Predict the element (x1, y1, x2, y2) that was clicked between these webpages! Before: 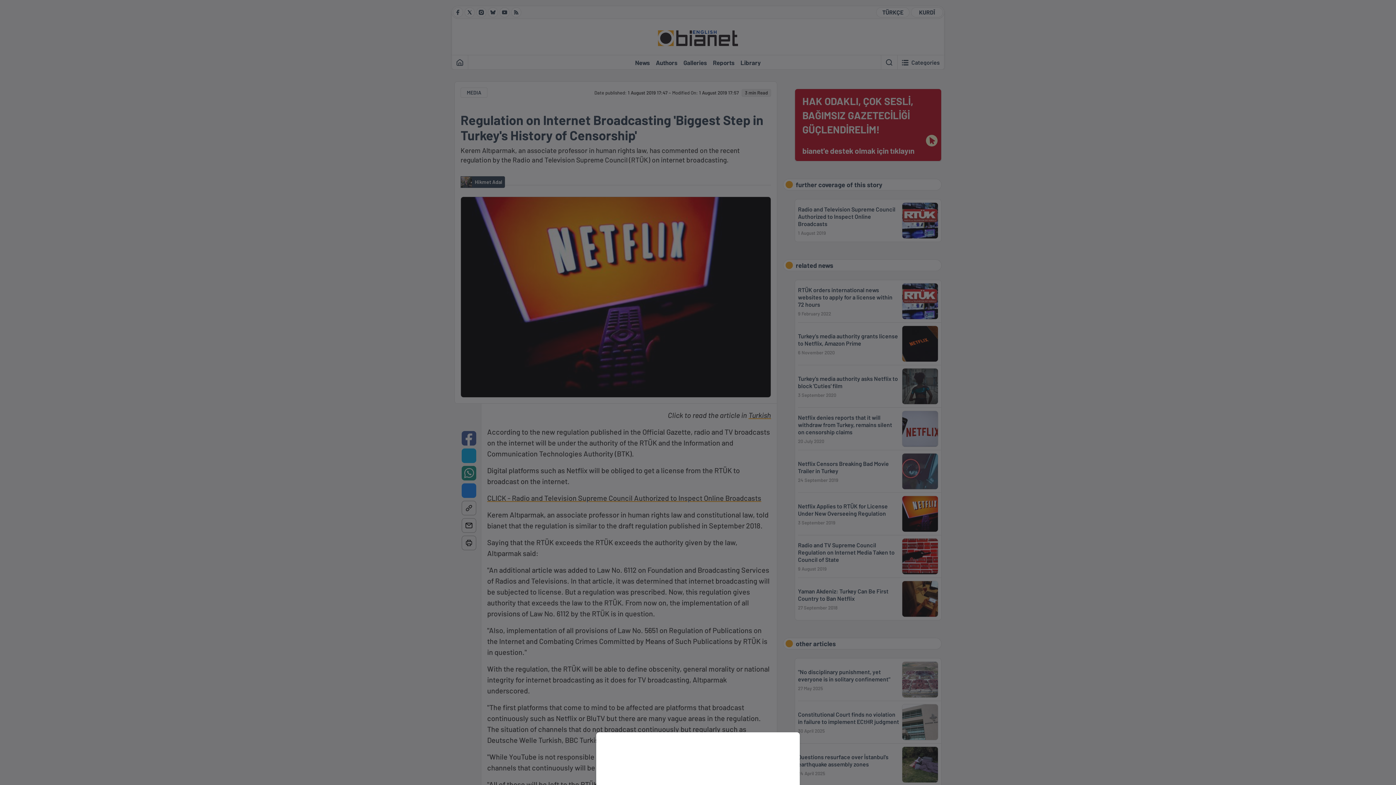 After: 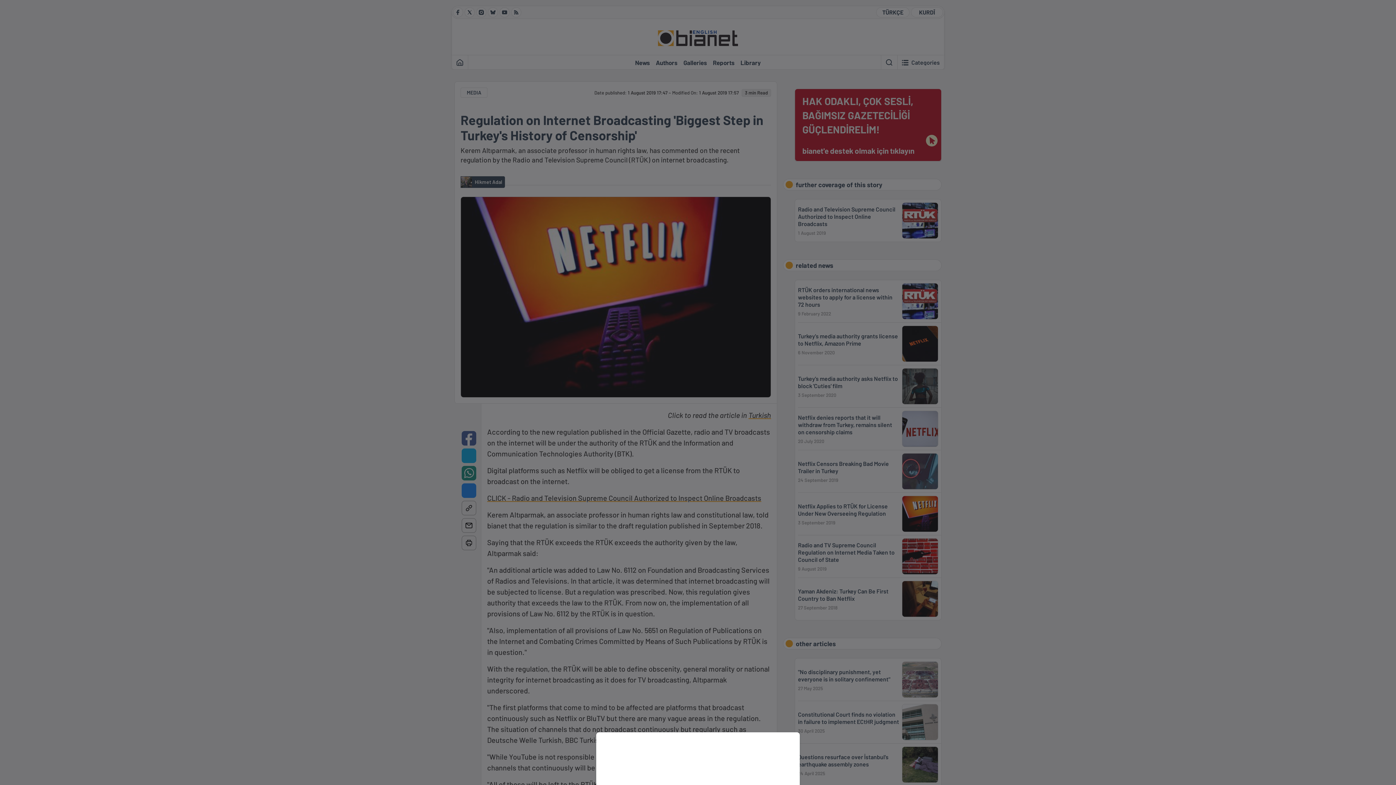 Action: bbox: (0, 0, 1396, 785)